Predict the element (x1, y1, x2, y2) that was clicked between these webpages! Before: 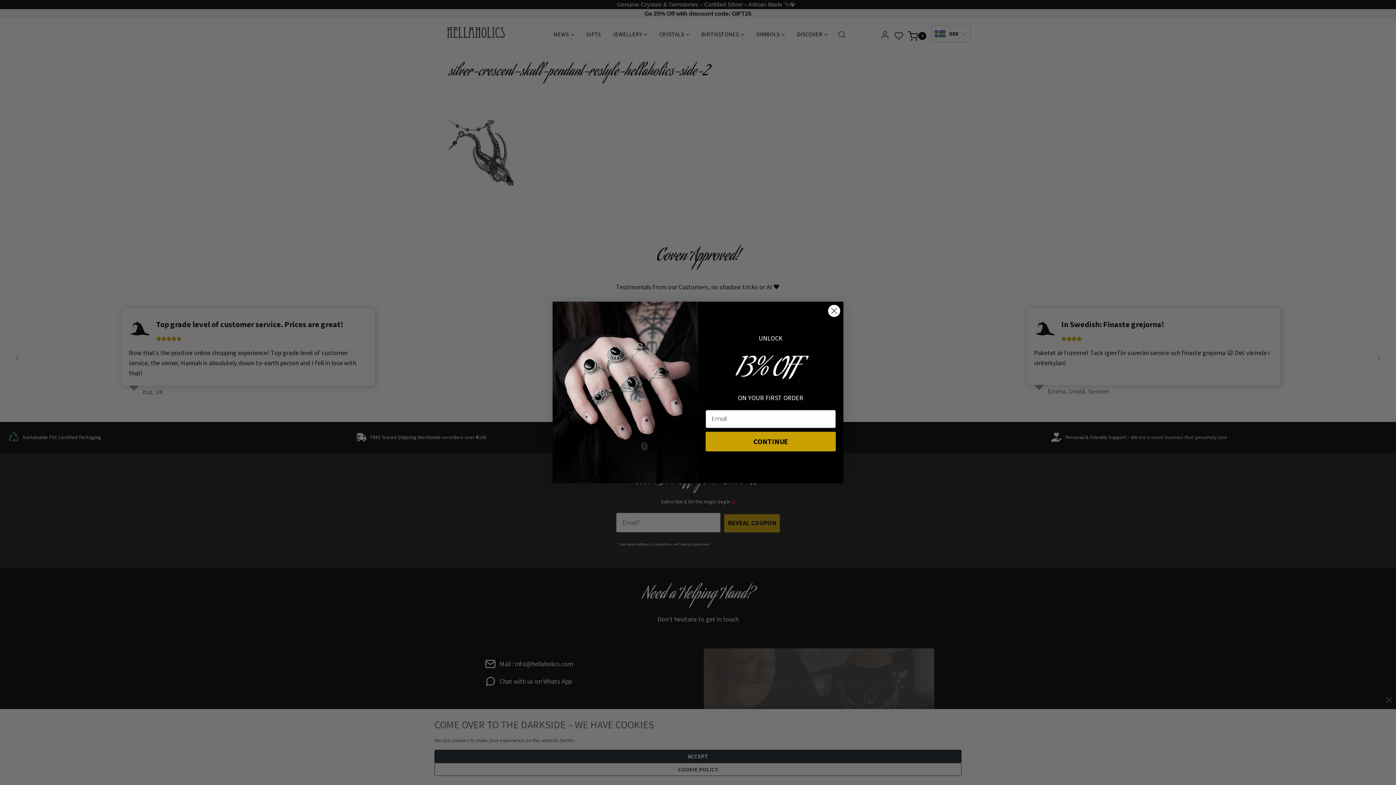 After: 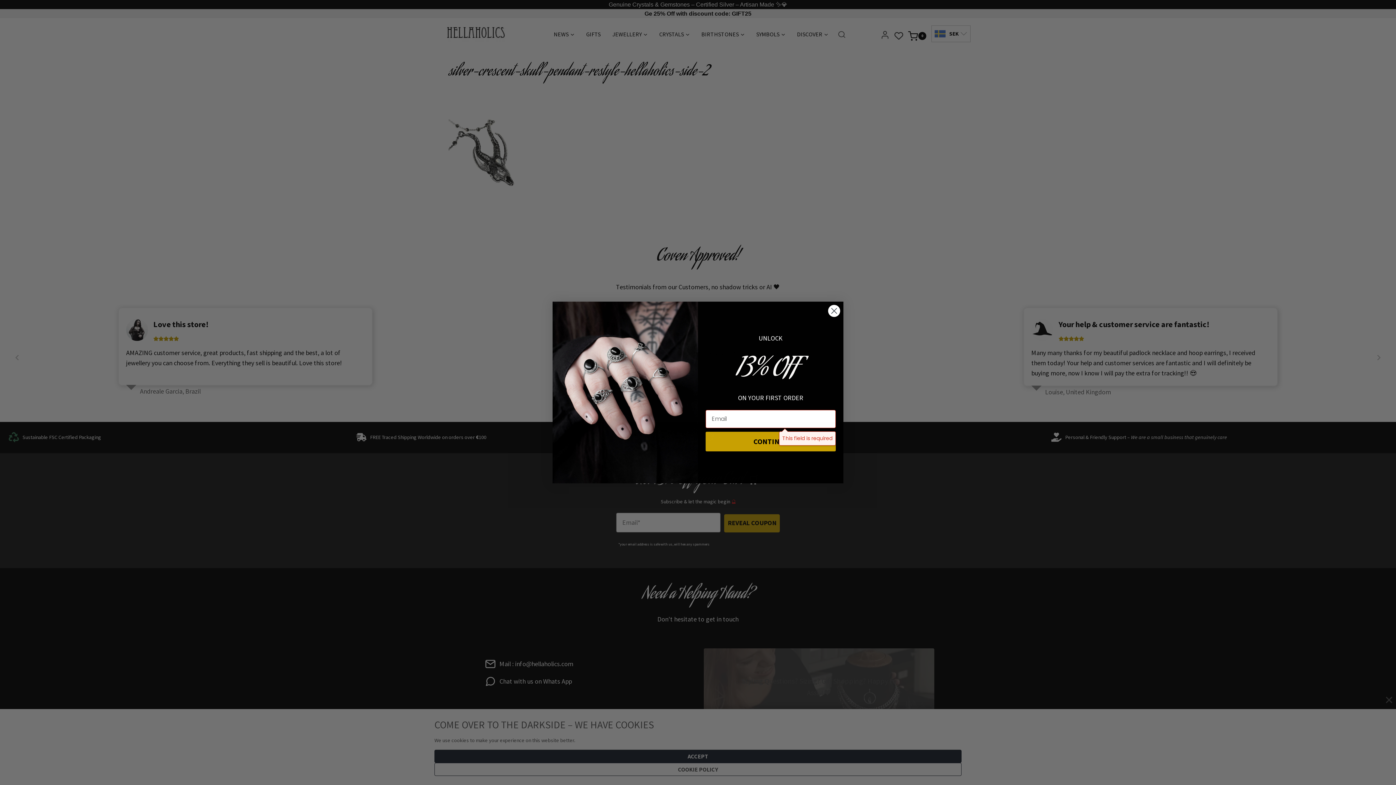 Action: bbox: (705, 451, 836, 470) label: CONTINUE